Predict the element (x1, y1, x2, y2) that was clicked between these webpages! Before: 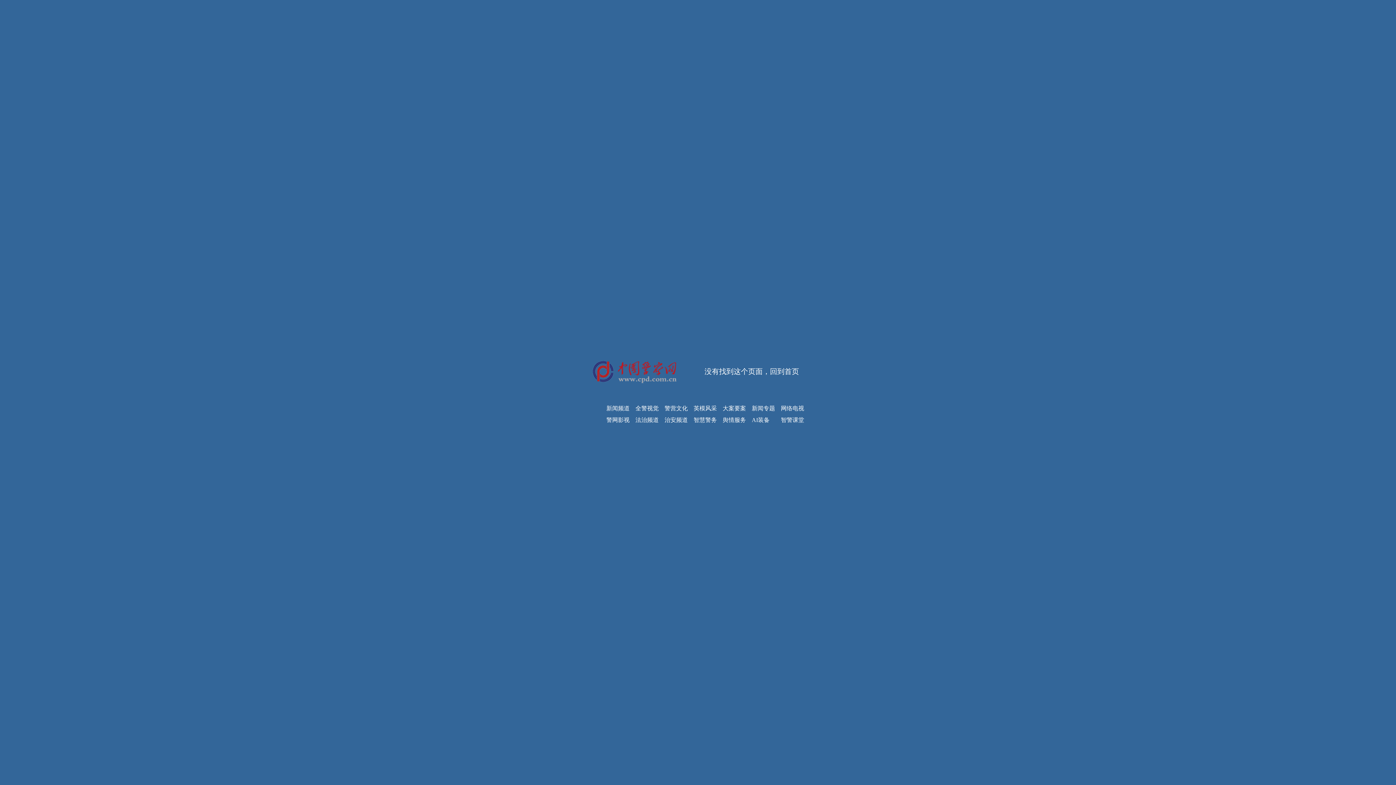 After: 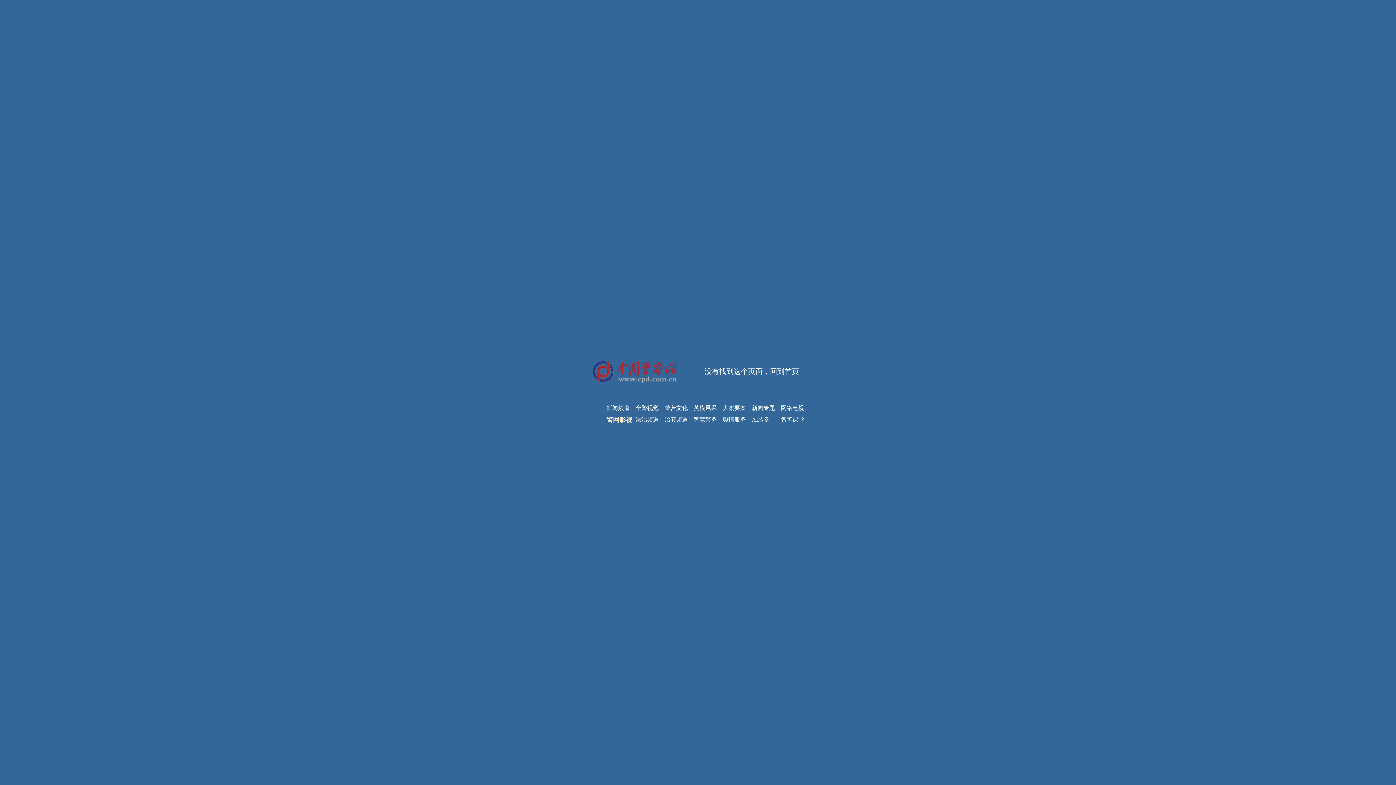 Action: label: 警网影视 bbox: (606, 417, 629, 423)